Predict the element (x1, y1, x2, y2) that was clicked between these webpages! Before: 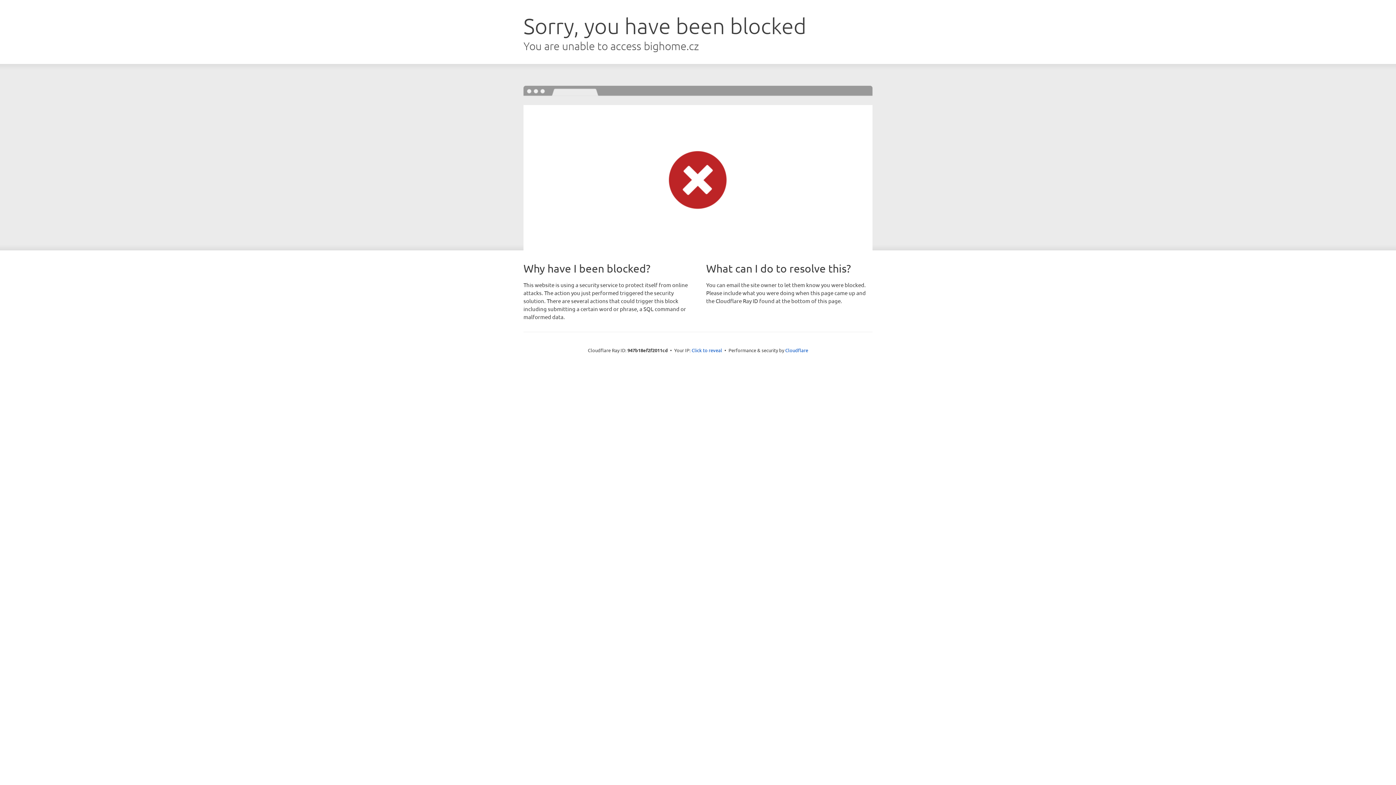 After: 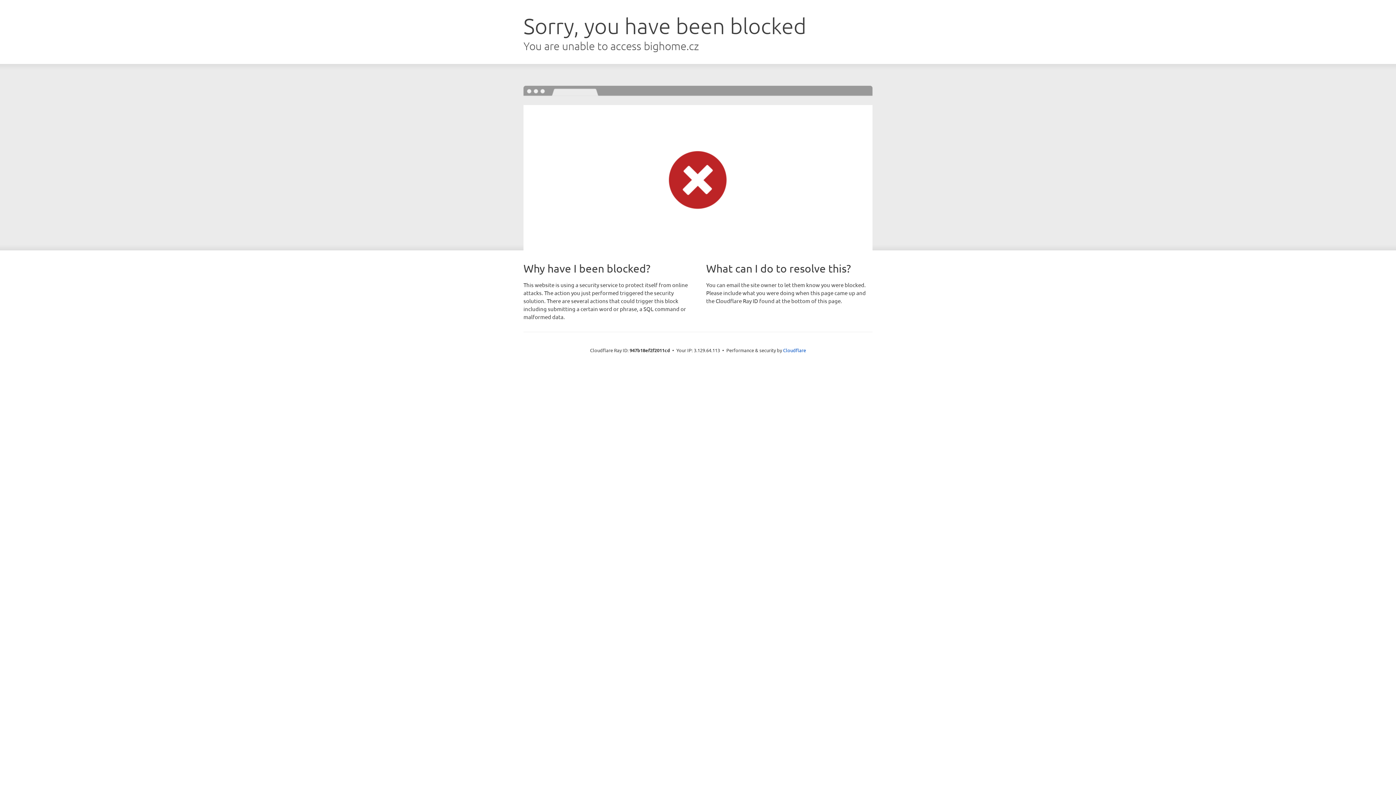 Action: label: Click to reveal bbox: (691, 346, 722, 353)